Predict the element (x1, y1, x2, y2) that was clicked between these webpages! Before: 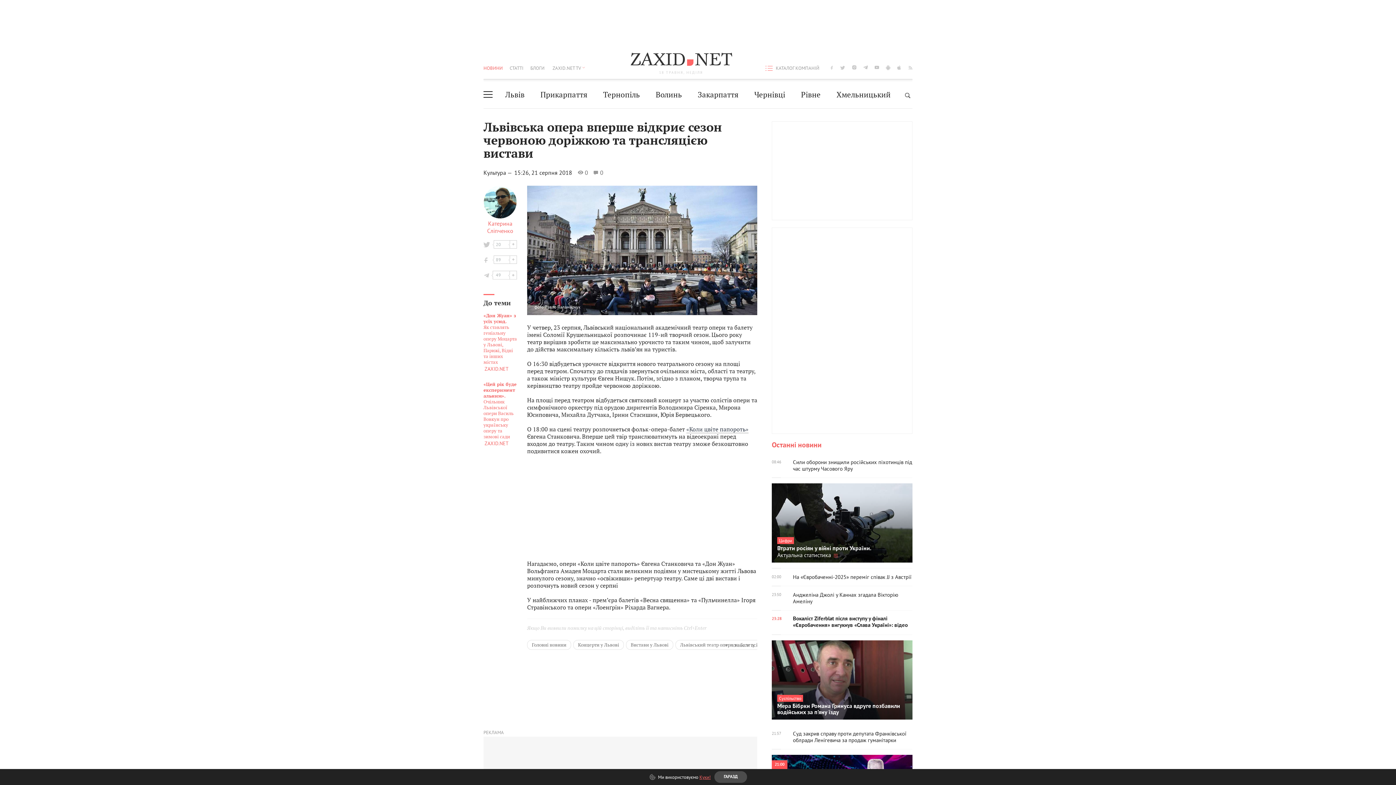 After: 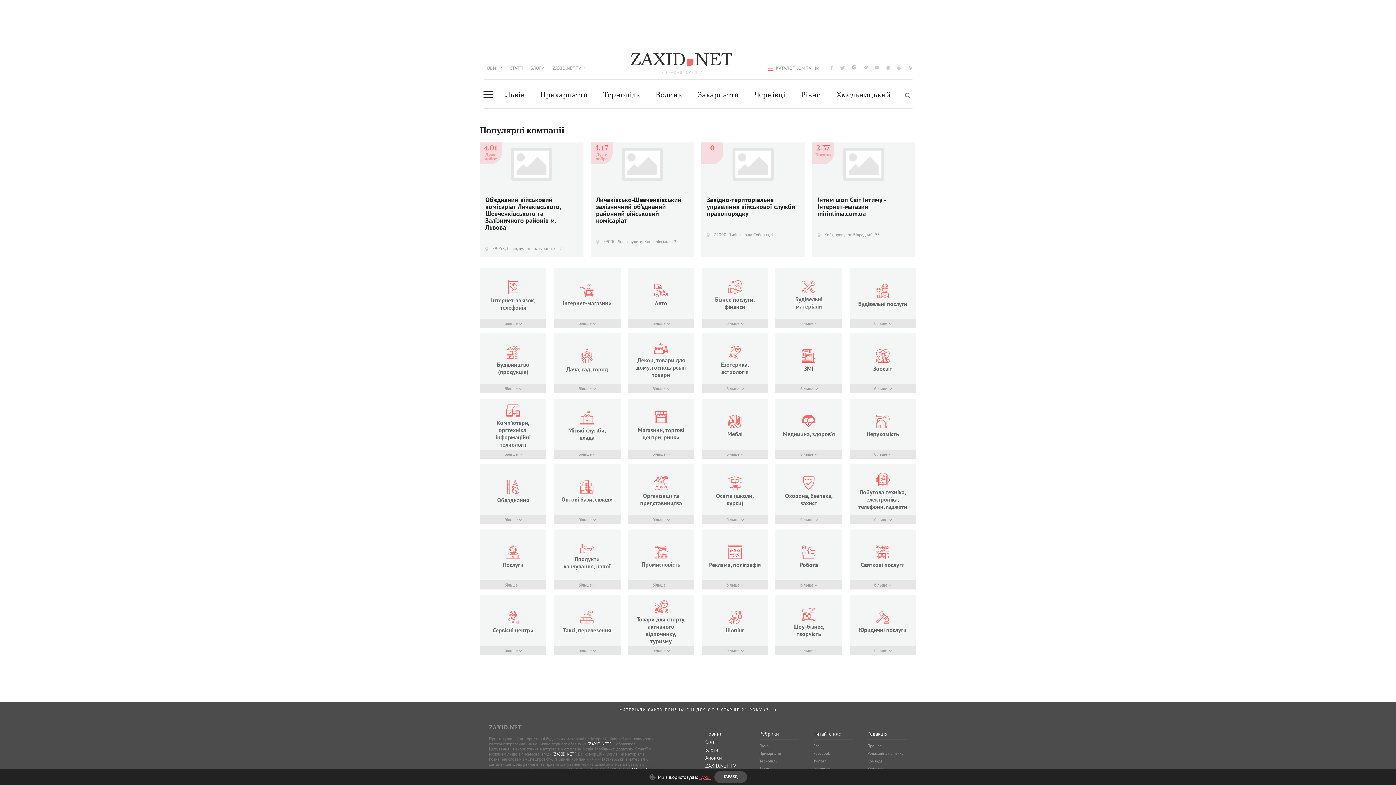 Action: bbox: (765, 59, 819, 77) label: КАТАЛОГ КОМПАНІЙ